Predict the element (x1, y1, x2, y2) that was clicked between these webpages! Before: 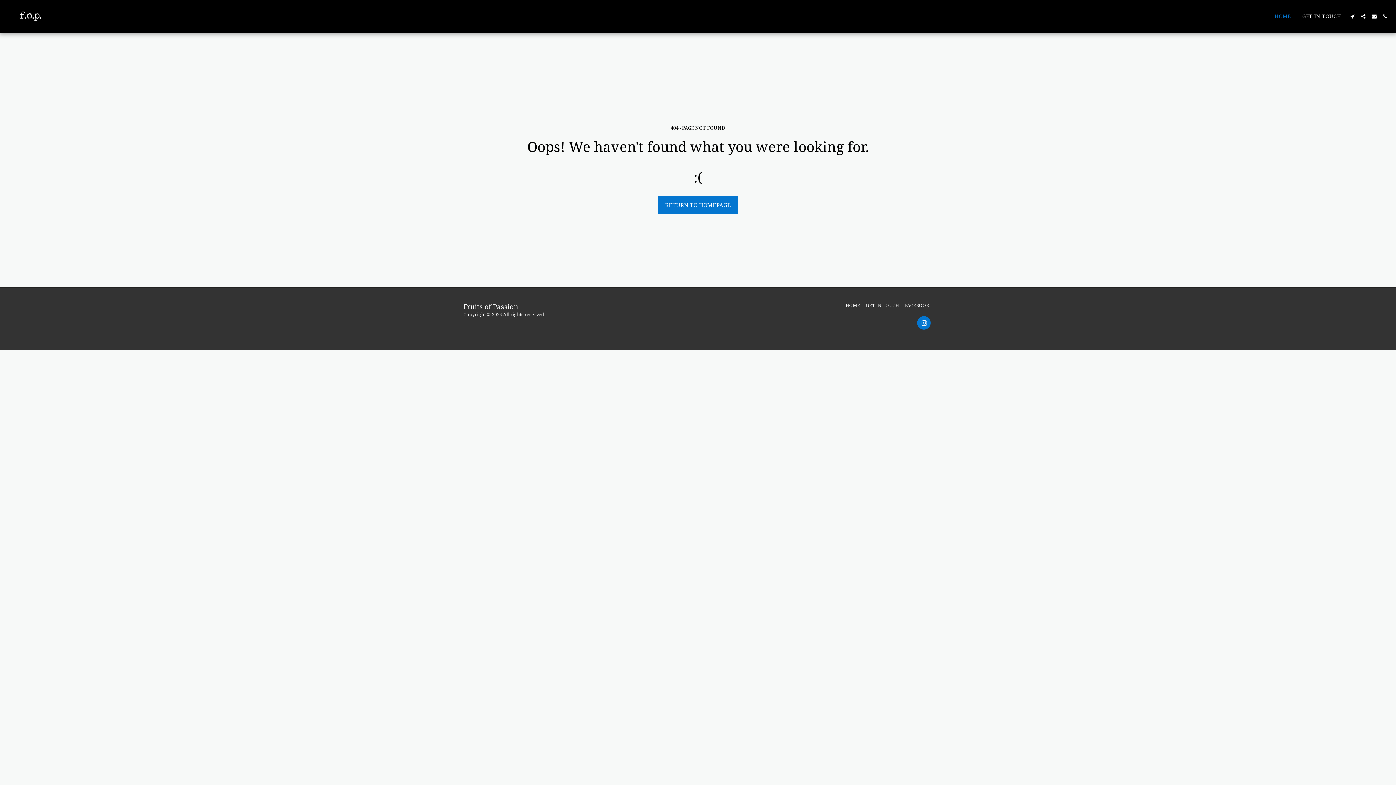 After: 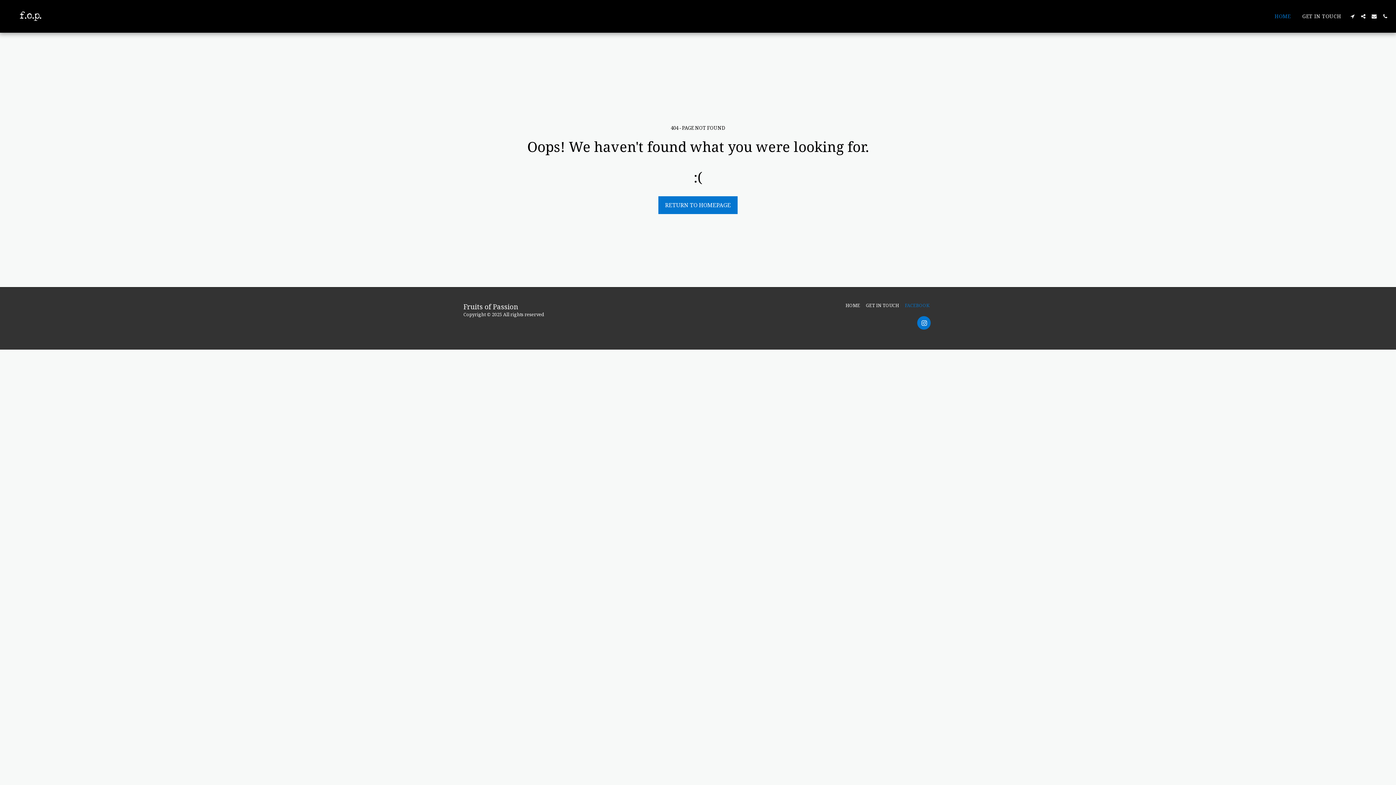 Action: label: FACEBOOK bbox: (905, 302, 929, 309)